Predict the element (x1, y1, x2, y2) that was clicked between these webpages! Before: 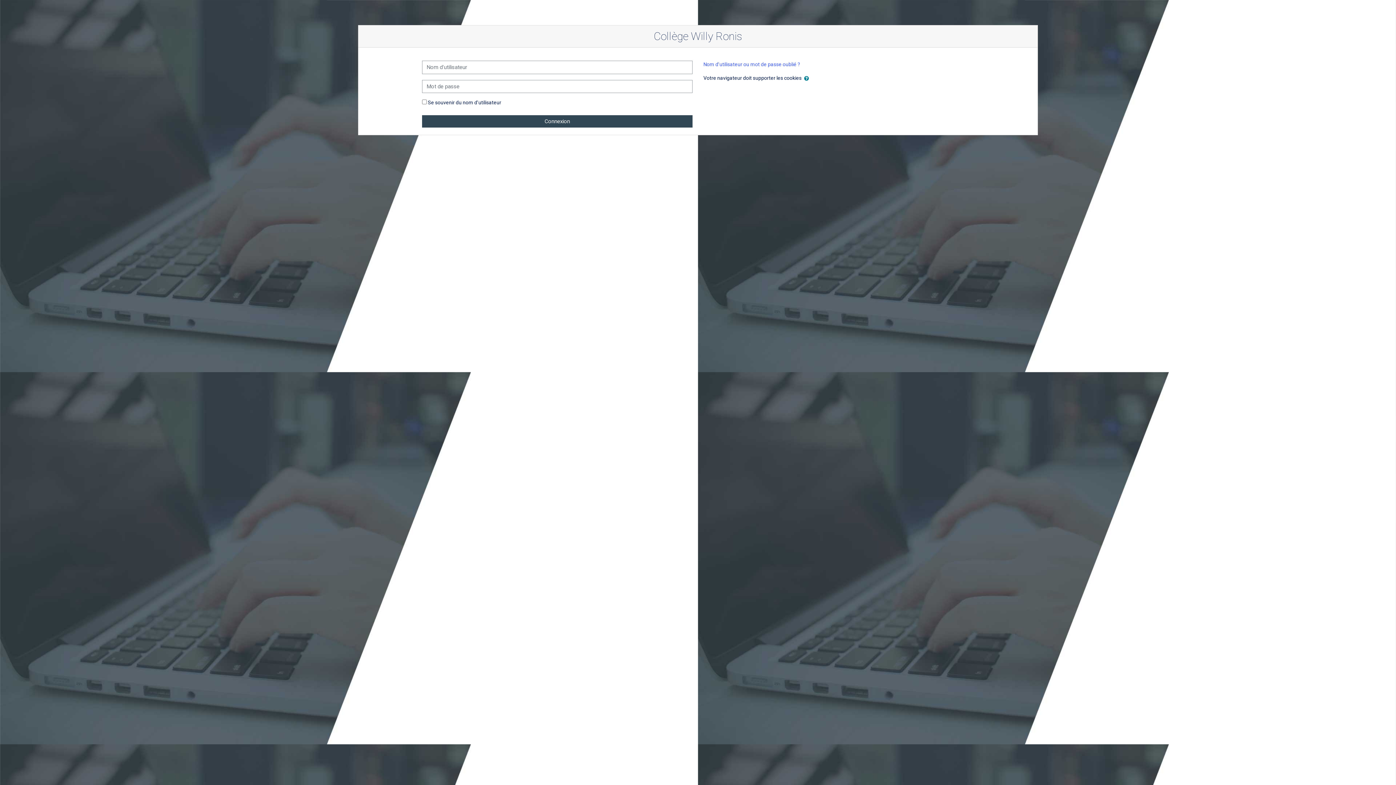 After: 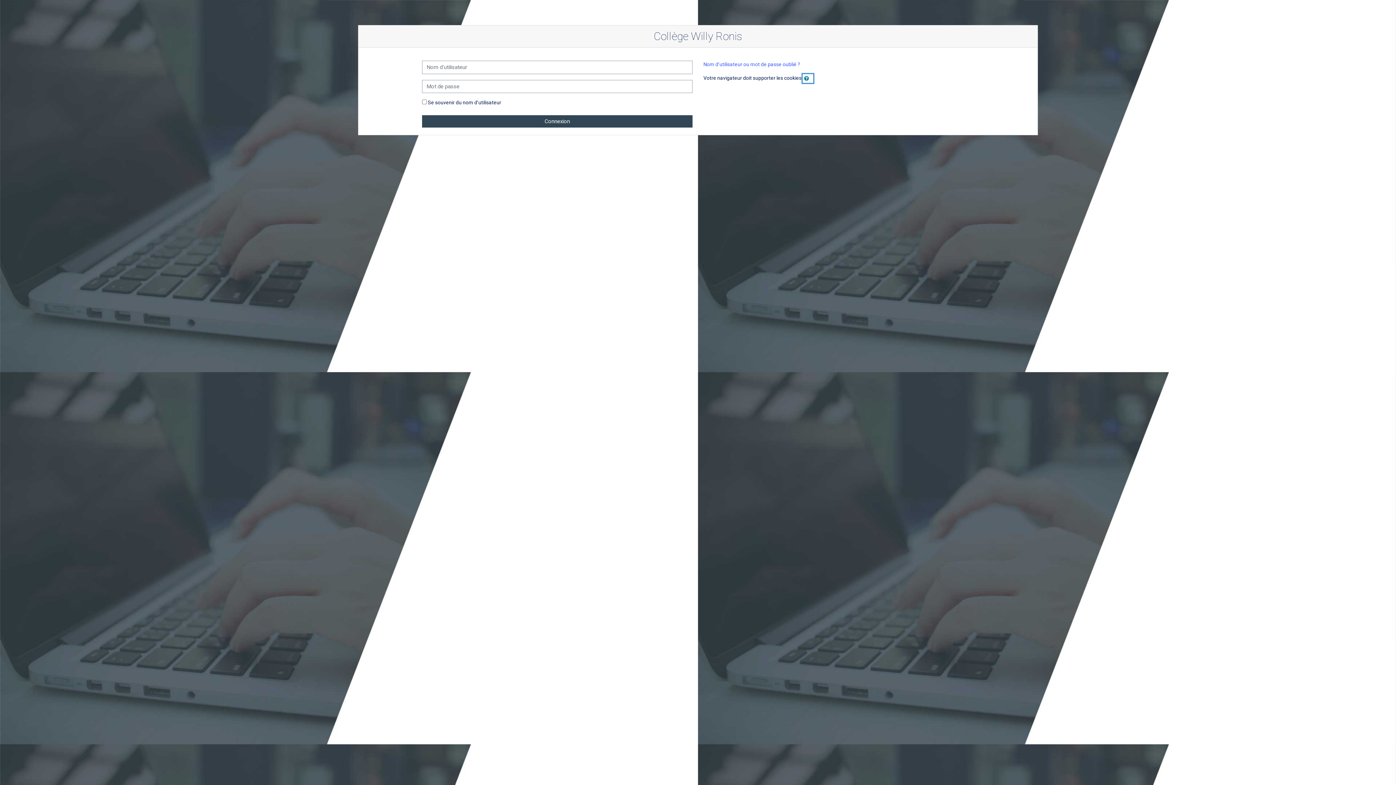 Action: bbox: (802, 74, 813, 82)